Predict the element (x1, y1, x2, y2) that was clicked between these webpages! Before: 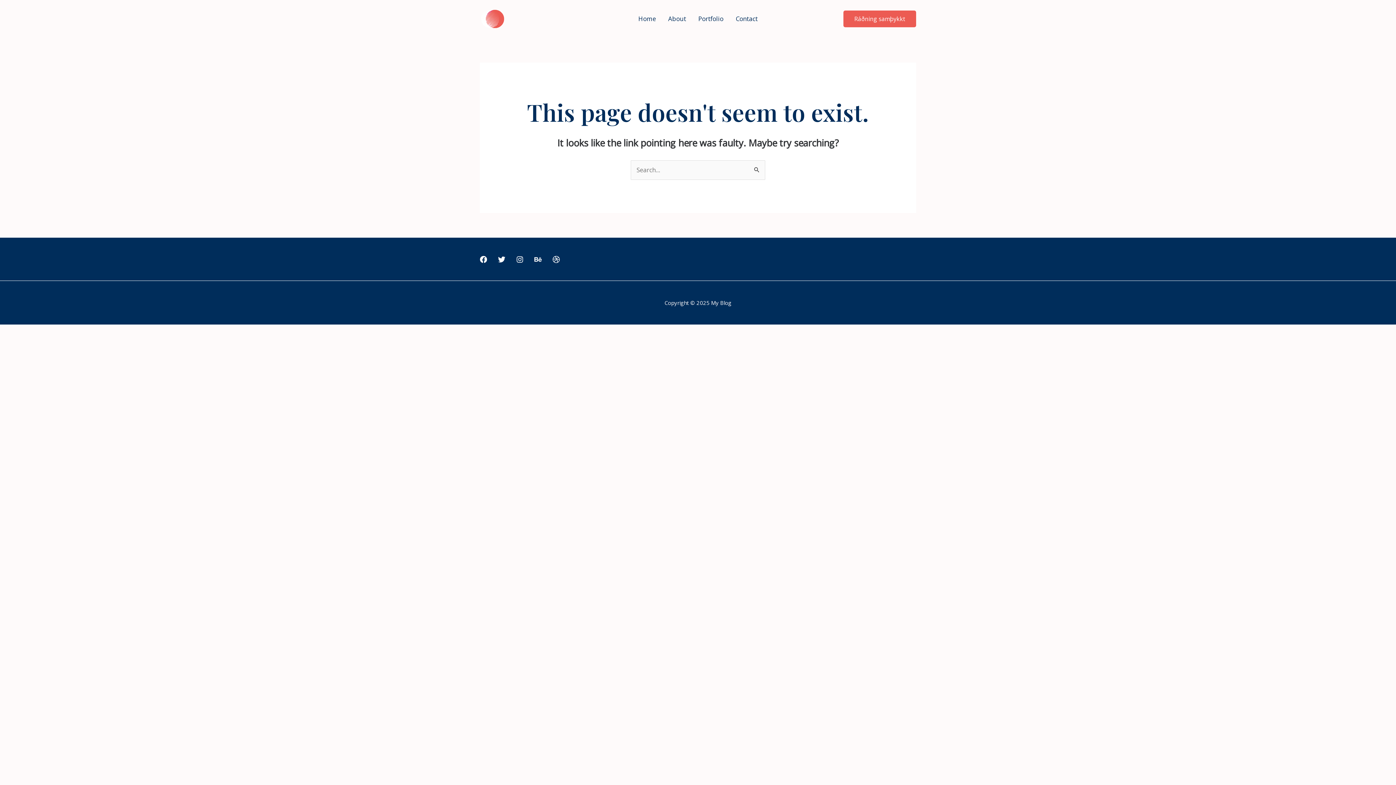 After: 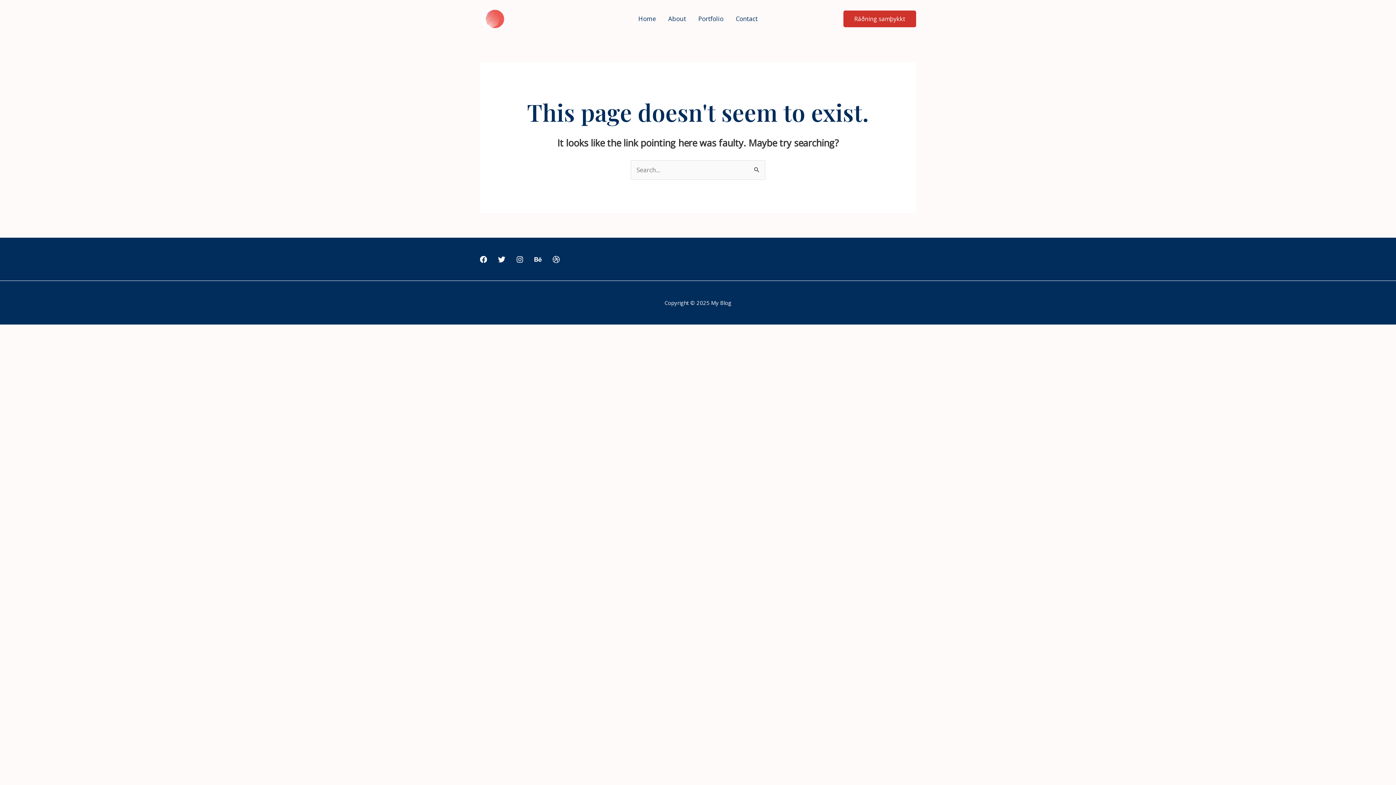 Action: bbox: (843, 10, 916, 27) label: Ráðning samþykkt